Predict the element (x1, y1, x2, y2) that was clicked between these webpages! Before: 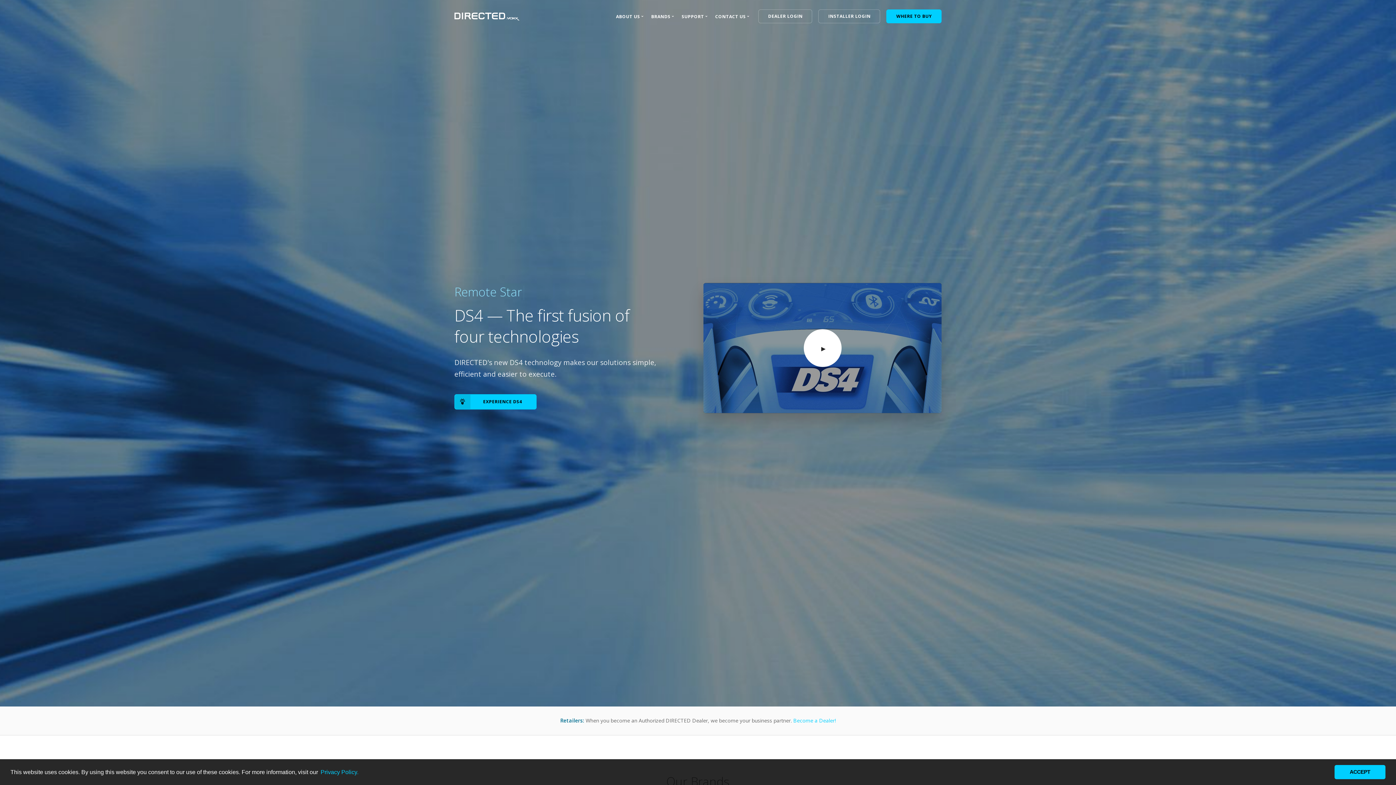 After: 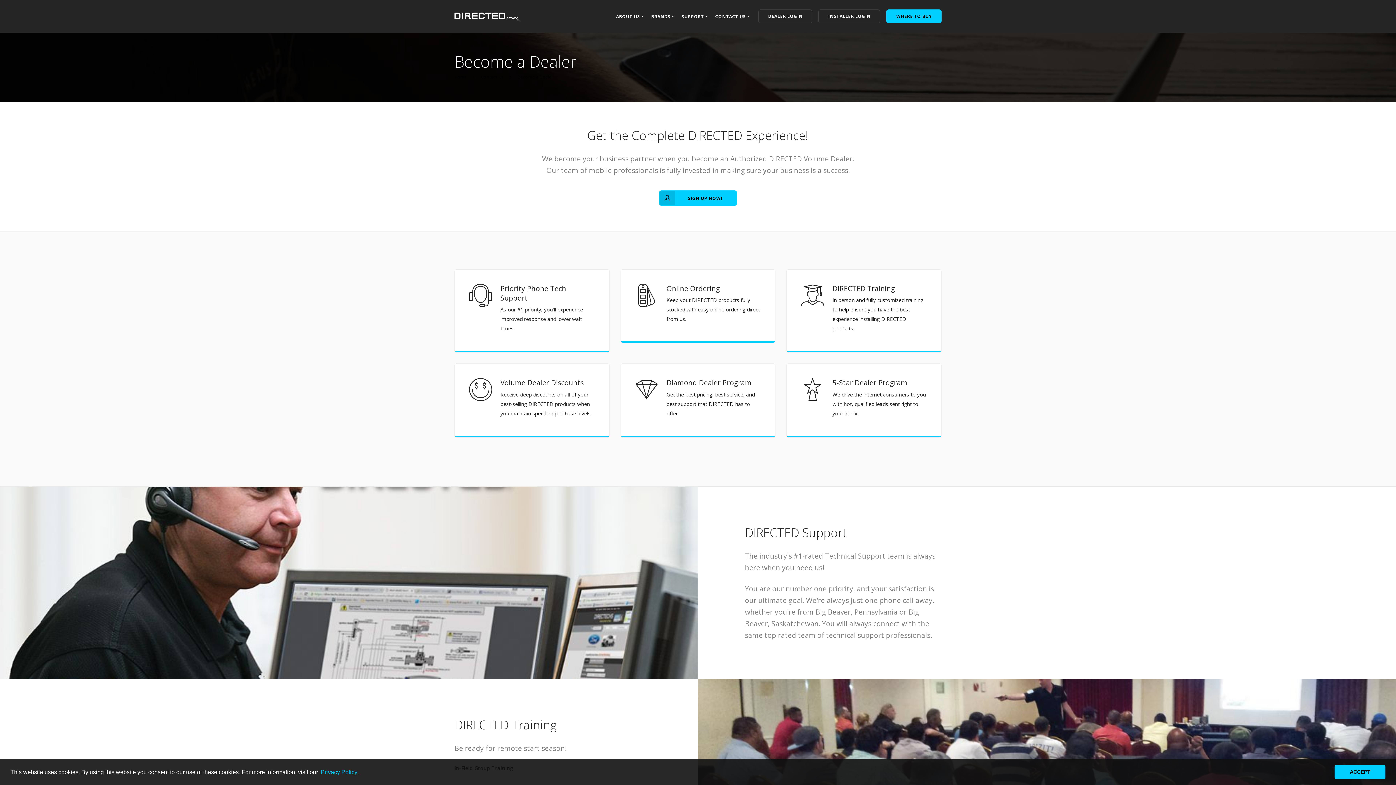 Action: bbox: (793, 717, 836, 724) label: Become a Dealer!